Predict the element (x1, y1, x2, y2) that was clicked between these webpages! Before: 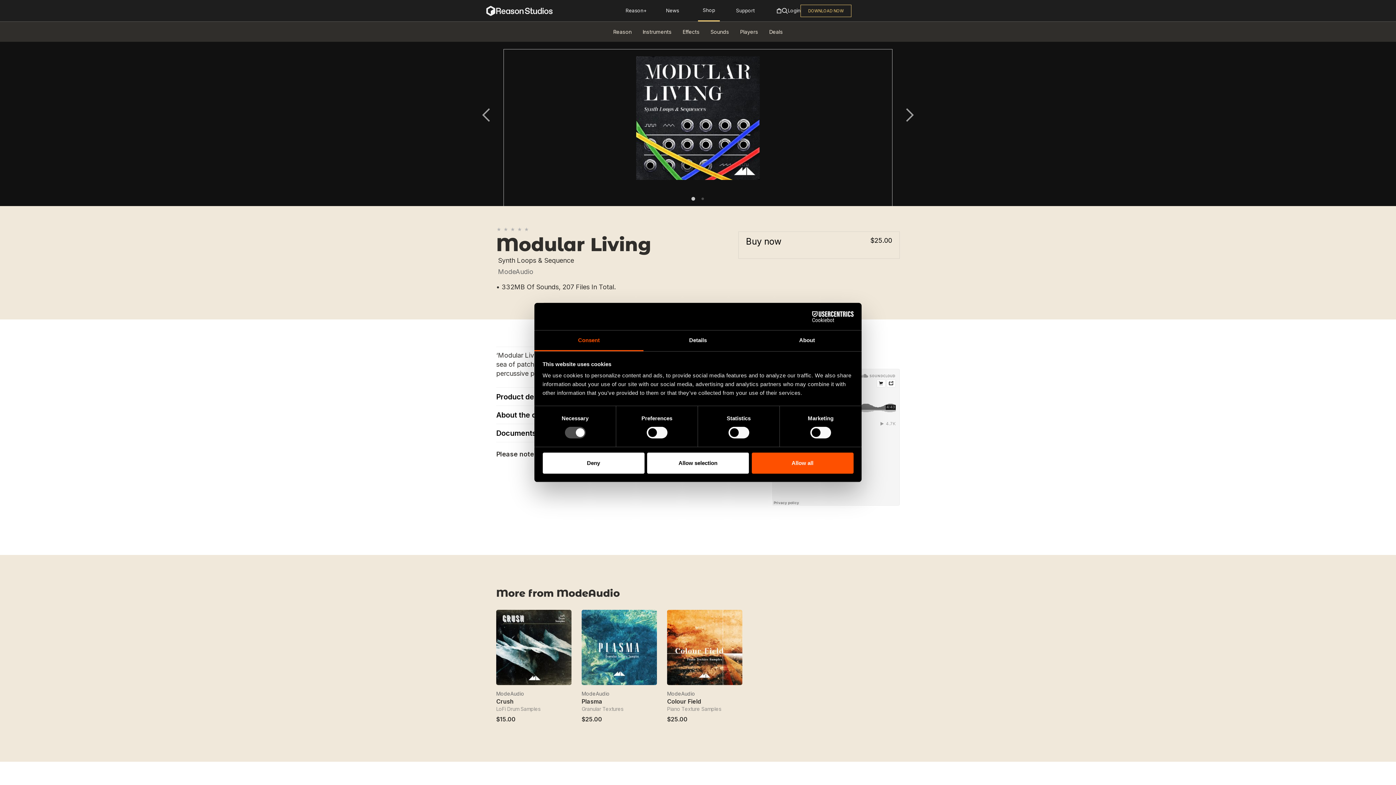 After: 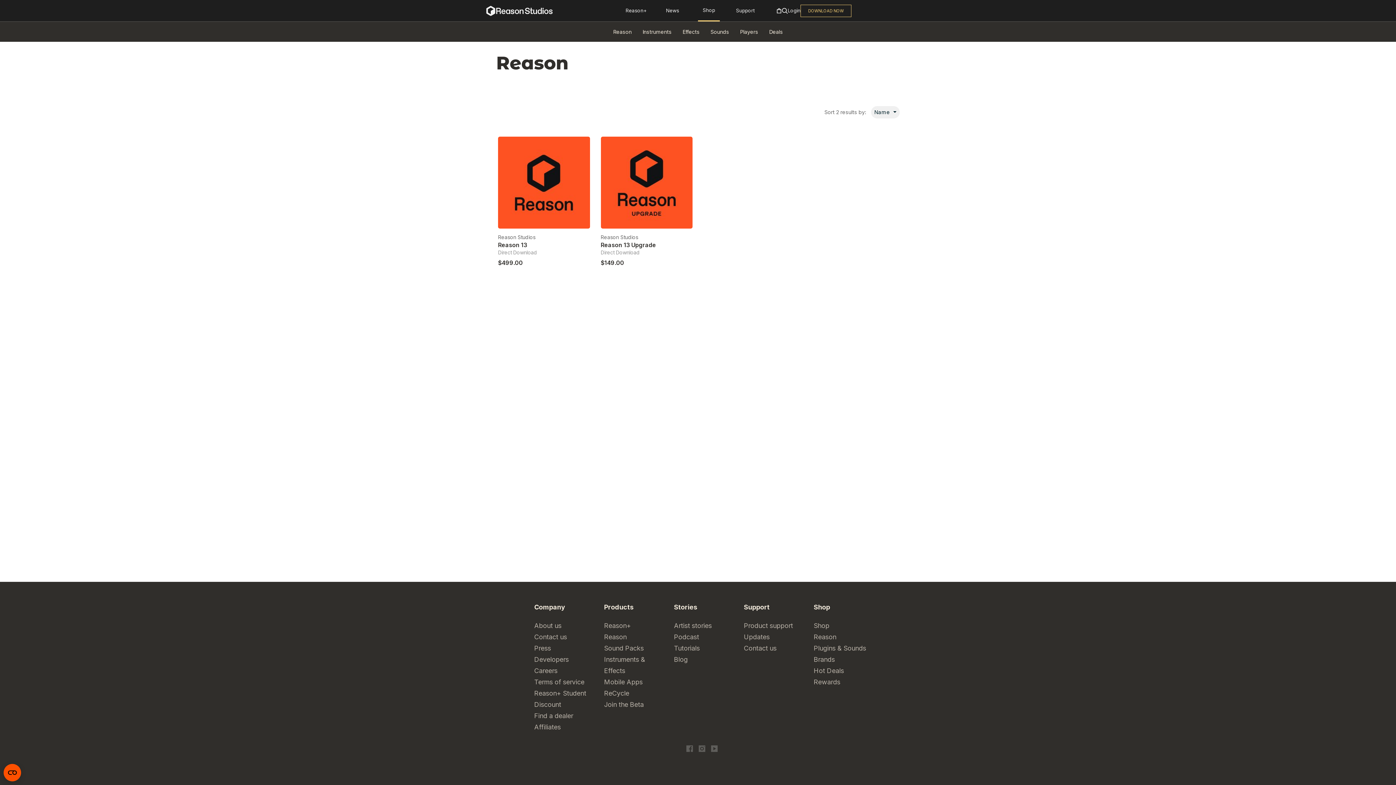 Action: bbox: (607, 24, 637, 39) label: Reason